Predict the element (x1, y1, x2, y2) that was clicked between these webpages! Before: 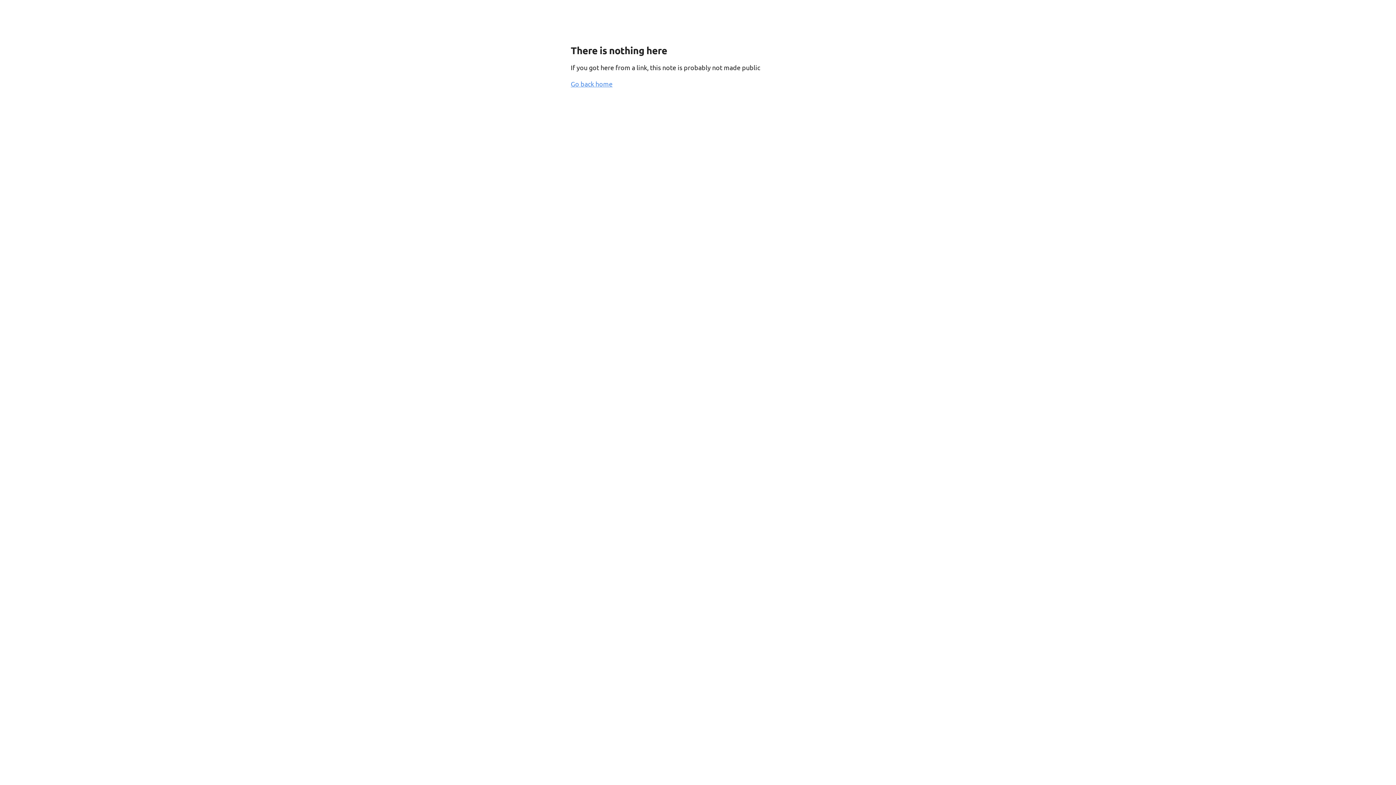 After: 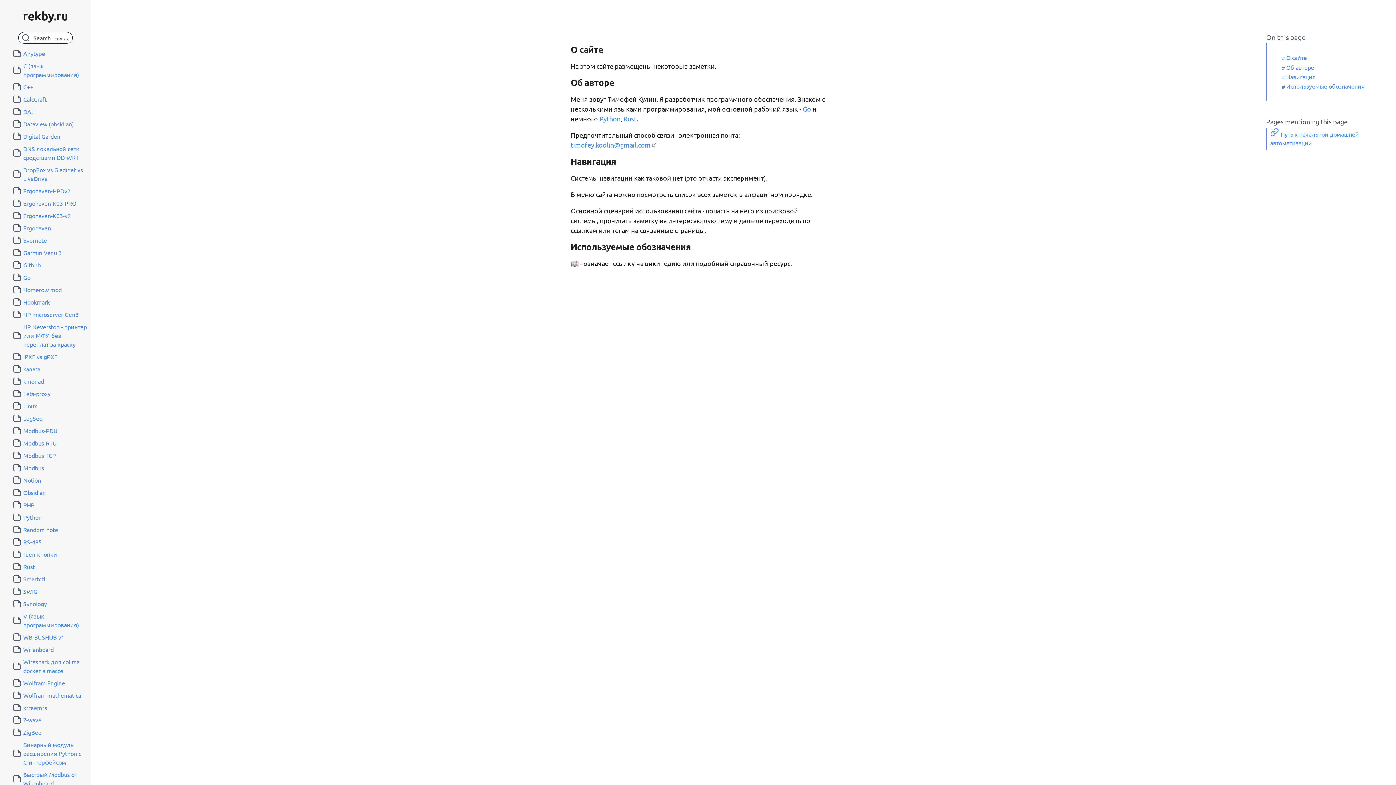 Action: bbox: (570, 80, 612, 87) label: Go back home